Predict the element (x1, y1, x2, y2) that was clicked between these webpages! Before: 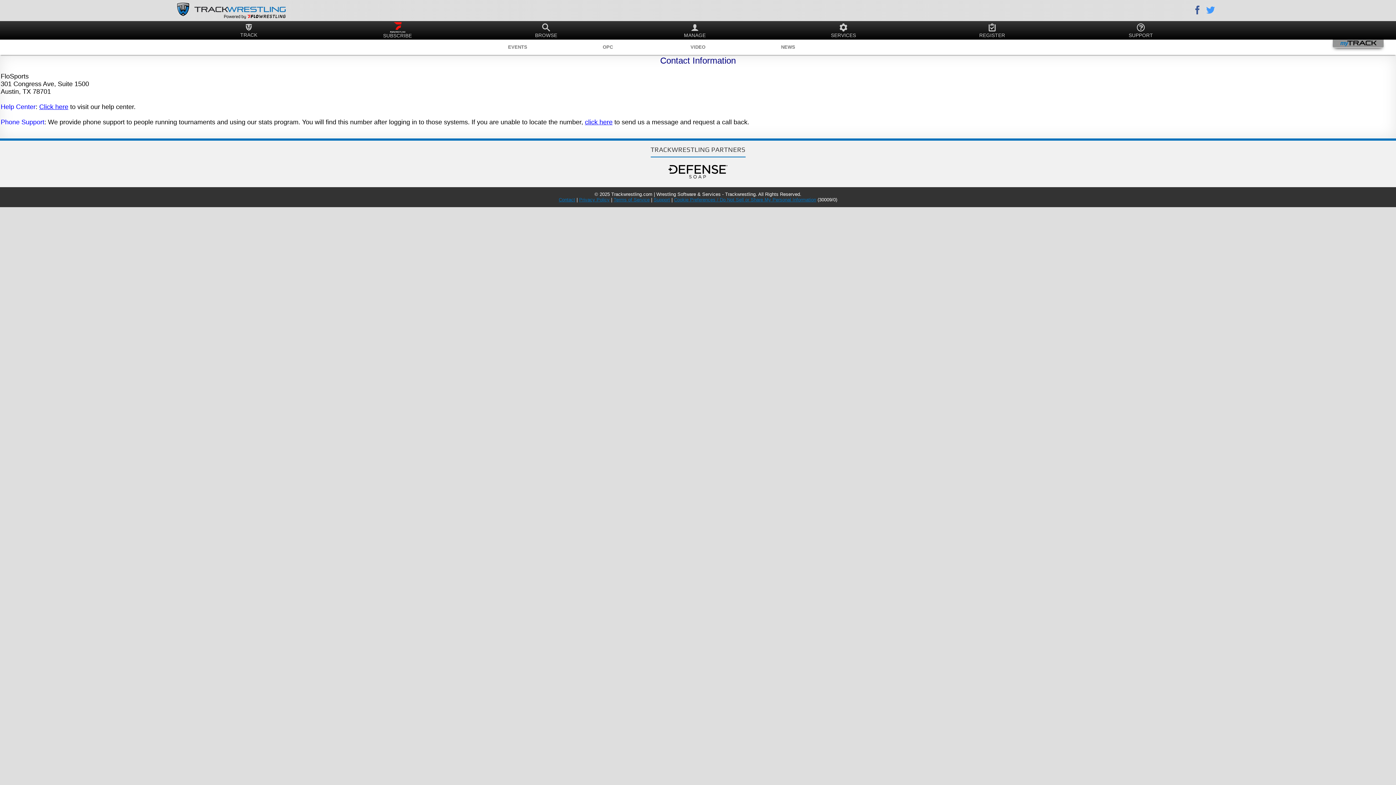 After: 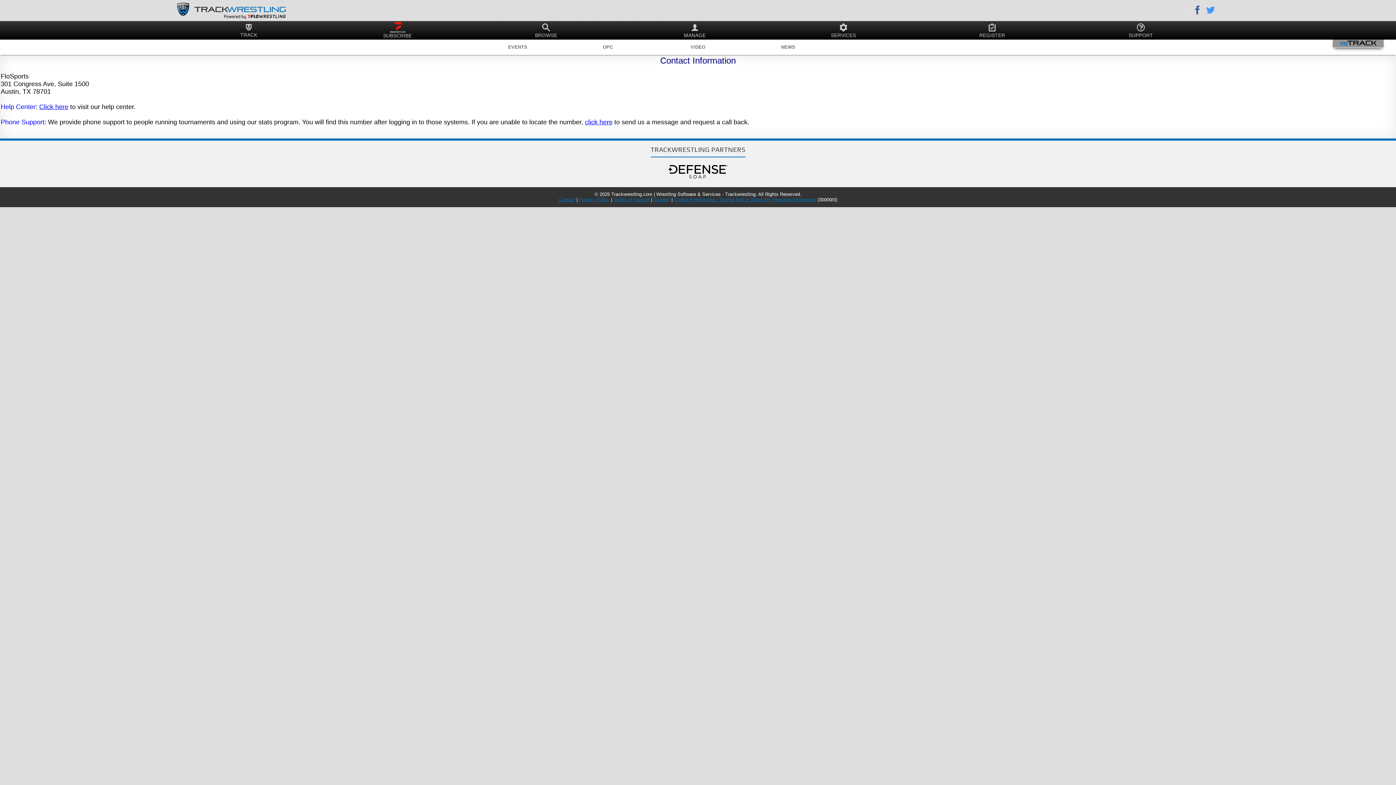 Action: label: Cookie Preferences / Do Not Sell or Share My Personal Information bbox: (674, 197, 816, 202)